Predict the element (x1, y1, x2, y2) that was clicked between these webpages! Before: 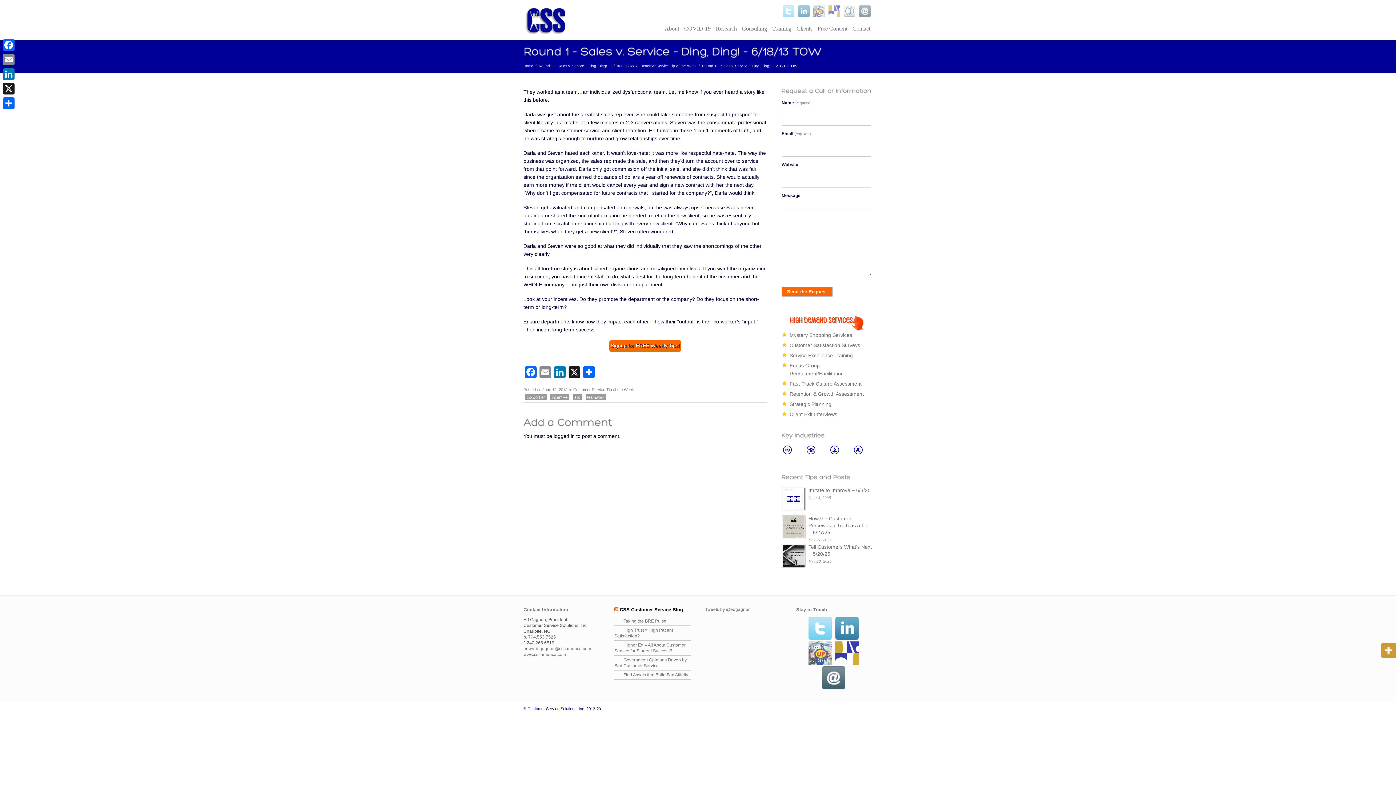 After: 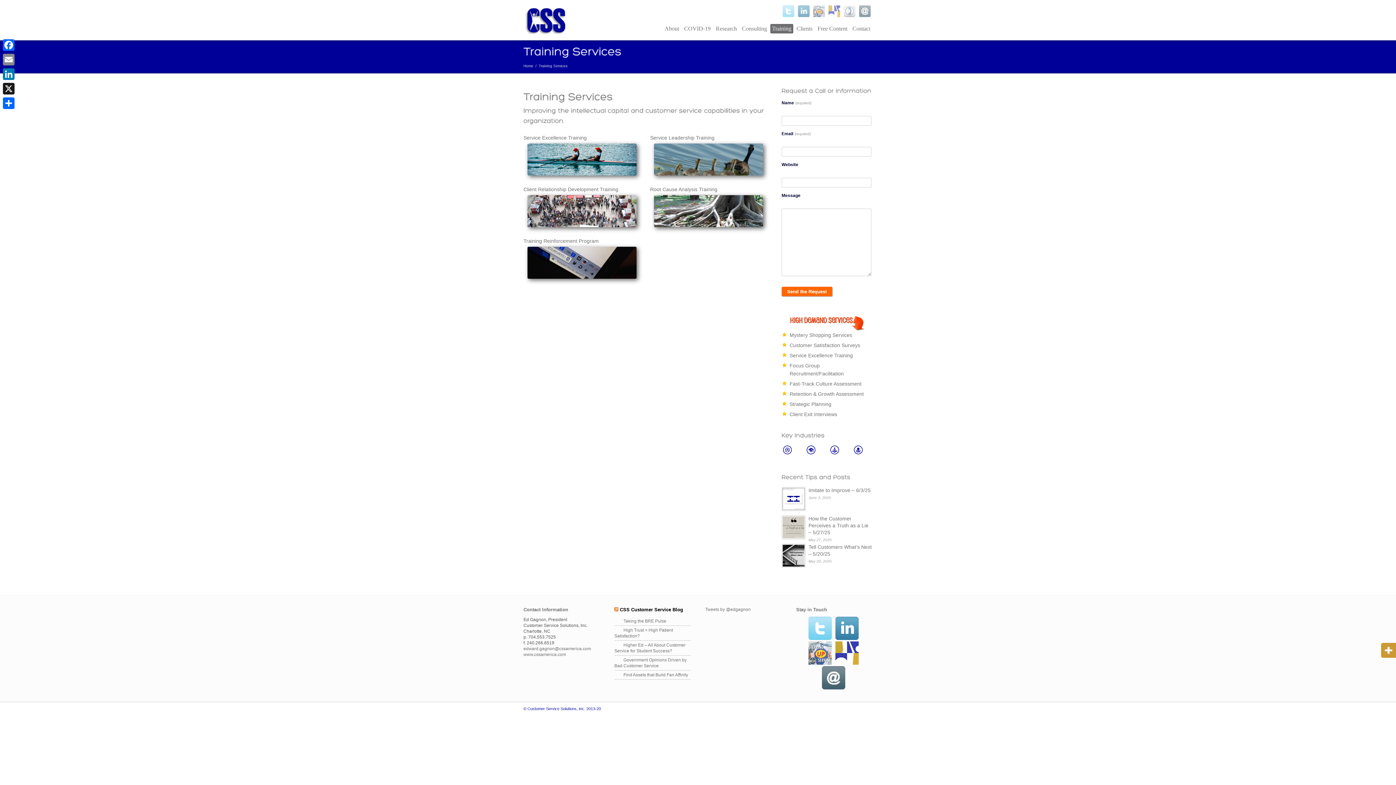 Action: bbox: (770, 24, 793, 33) label: Training